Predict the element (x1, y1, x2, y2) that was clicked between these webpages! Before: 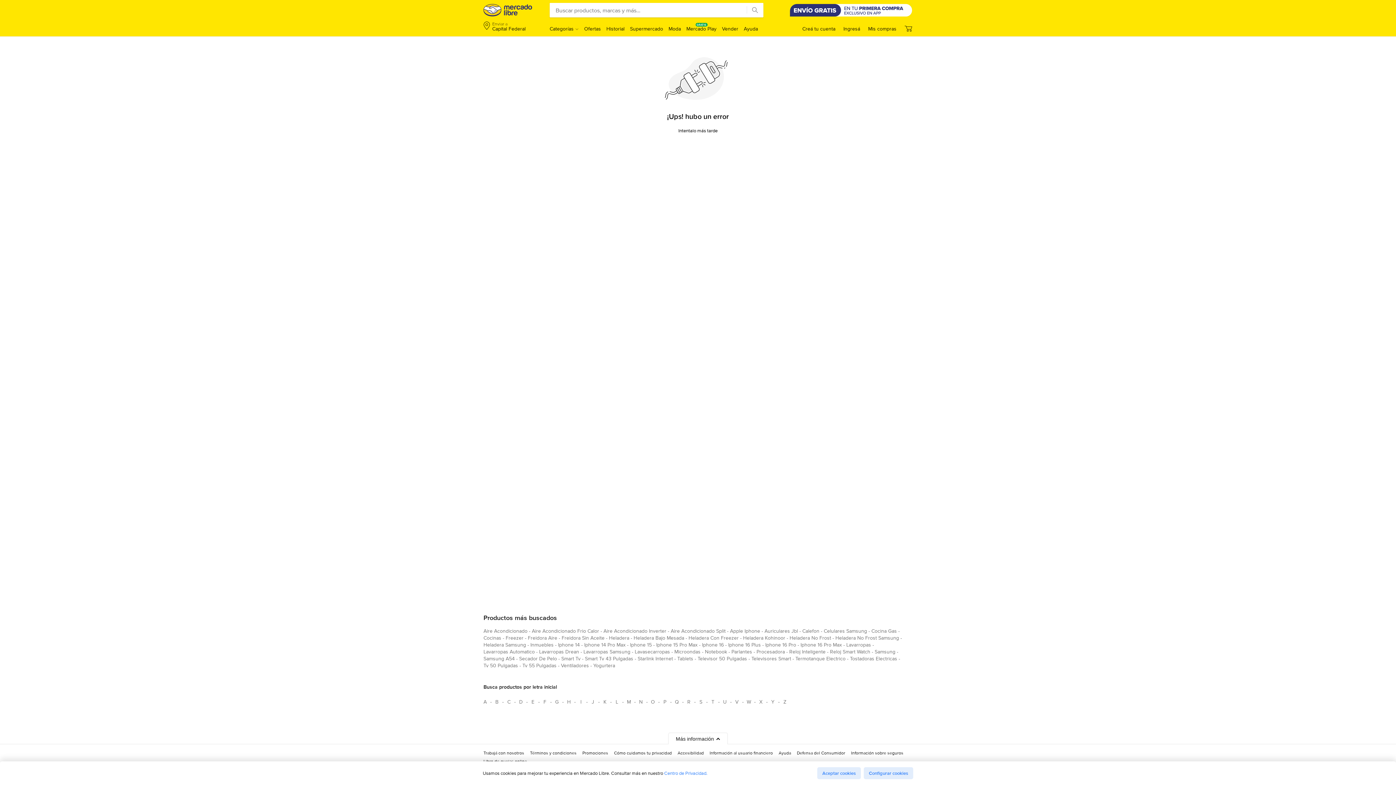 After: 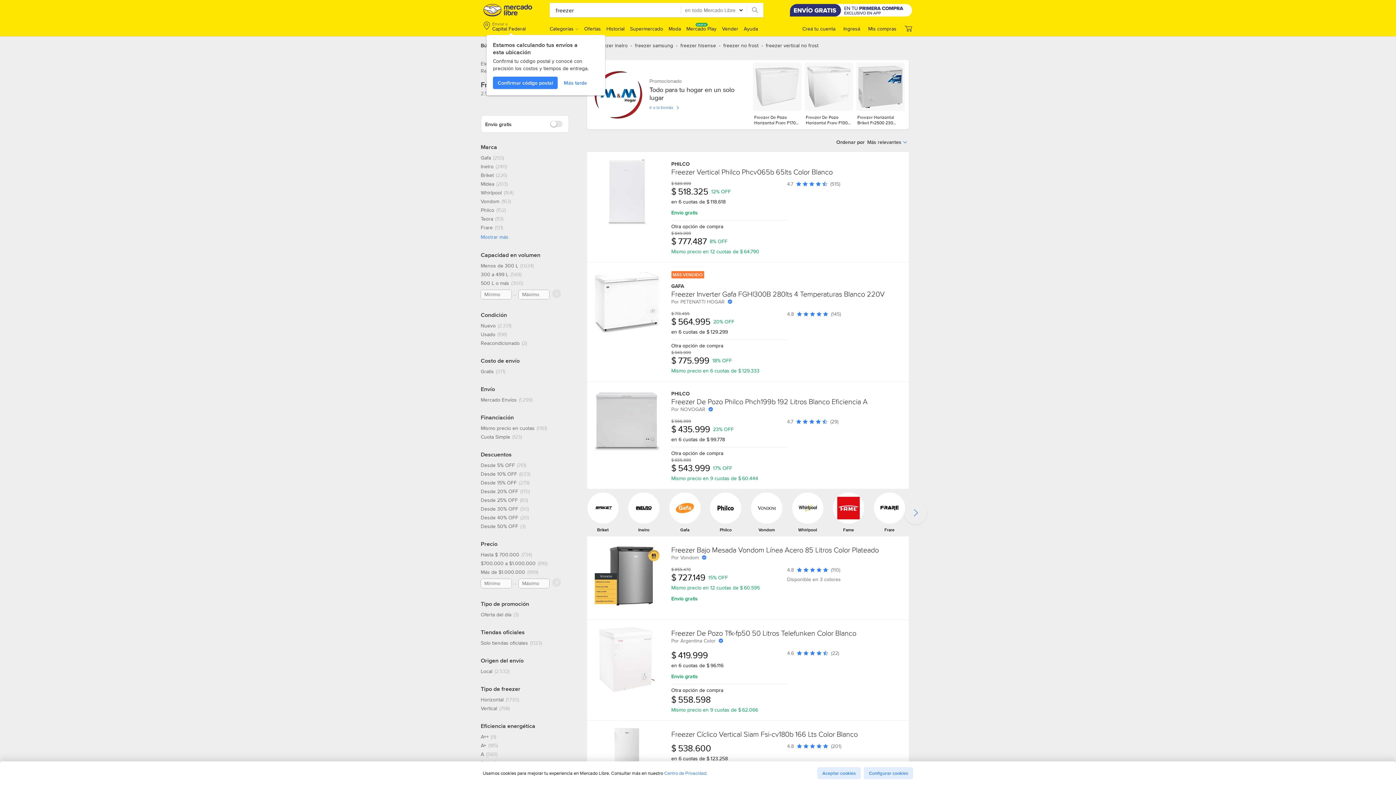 Action: bbox: (505, 634, 523, 644) label: freezer